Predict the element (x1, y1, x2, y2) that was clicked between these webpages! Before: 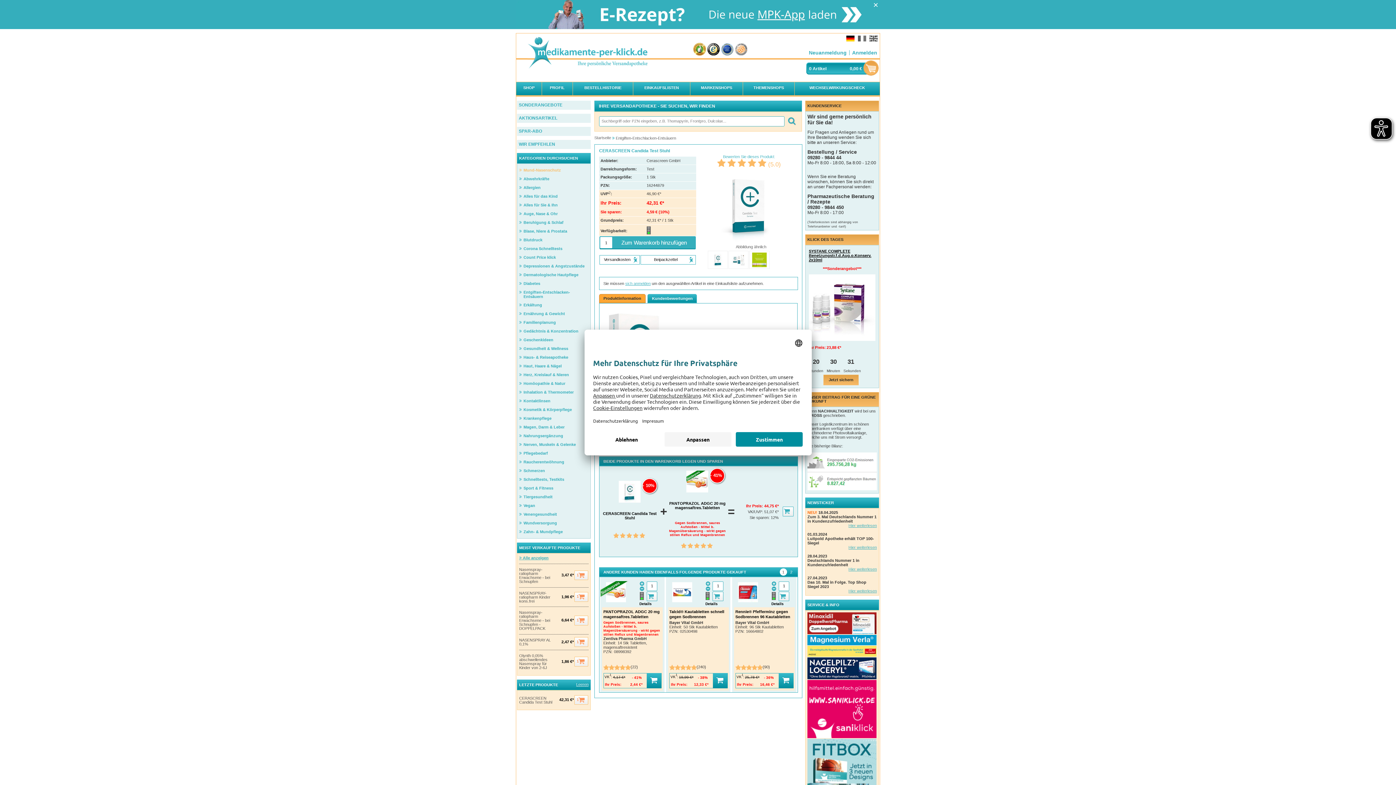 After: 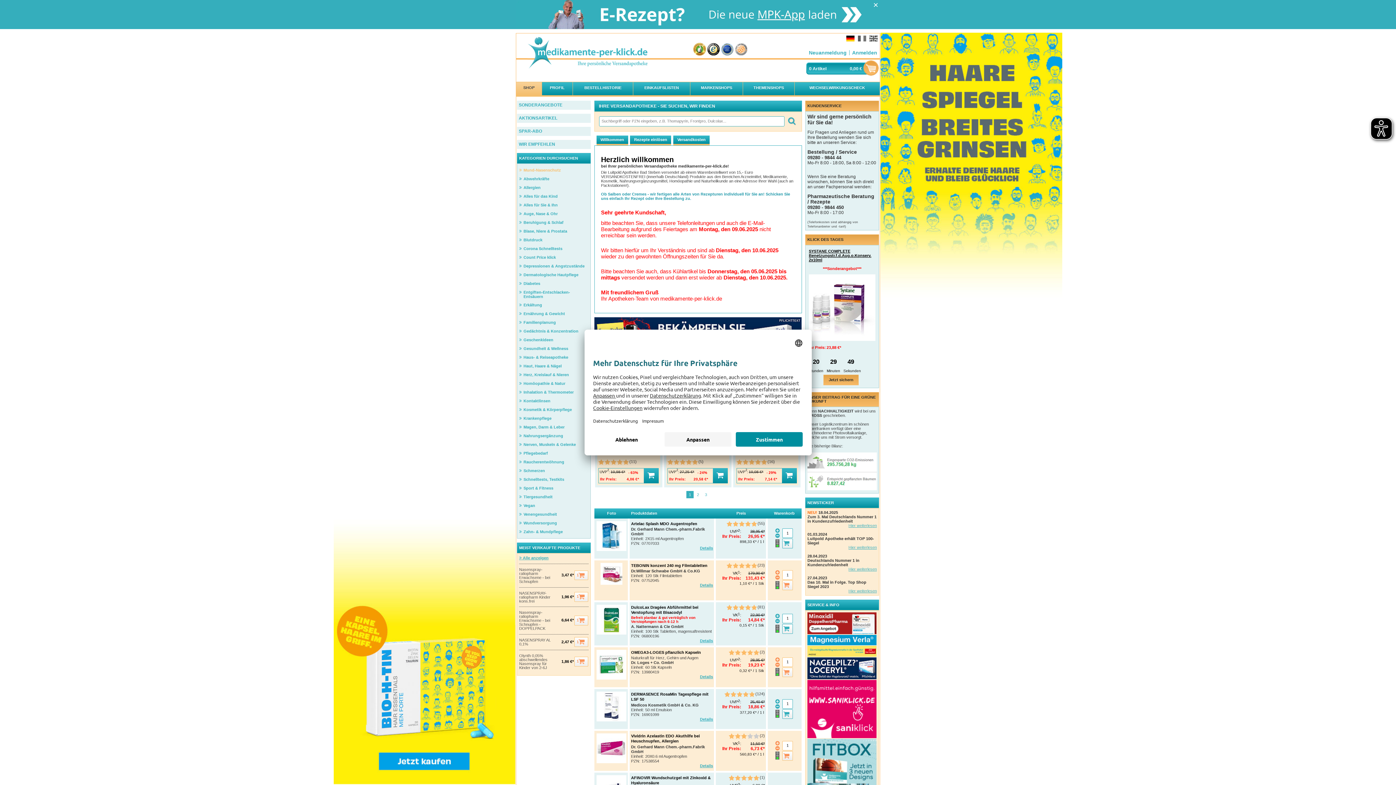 Action: bbox: (576, 682, 588, 686) label: Leeren